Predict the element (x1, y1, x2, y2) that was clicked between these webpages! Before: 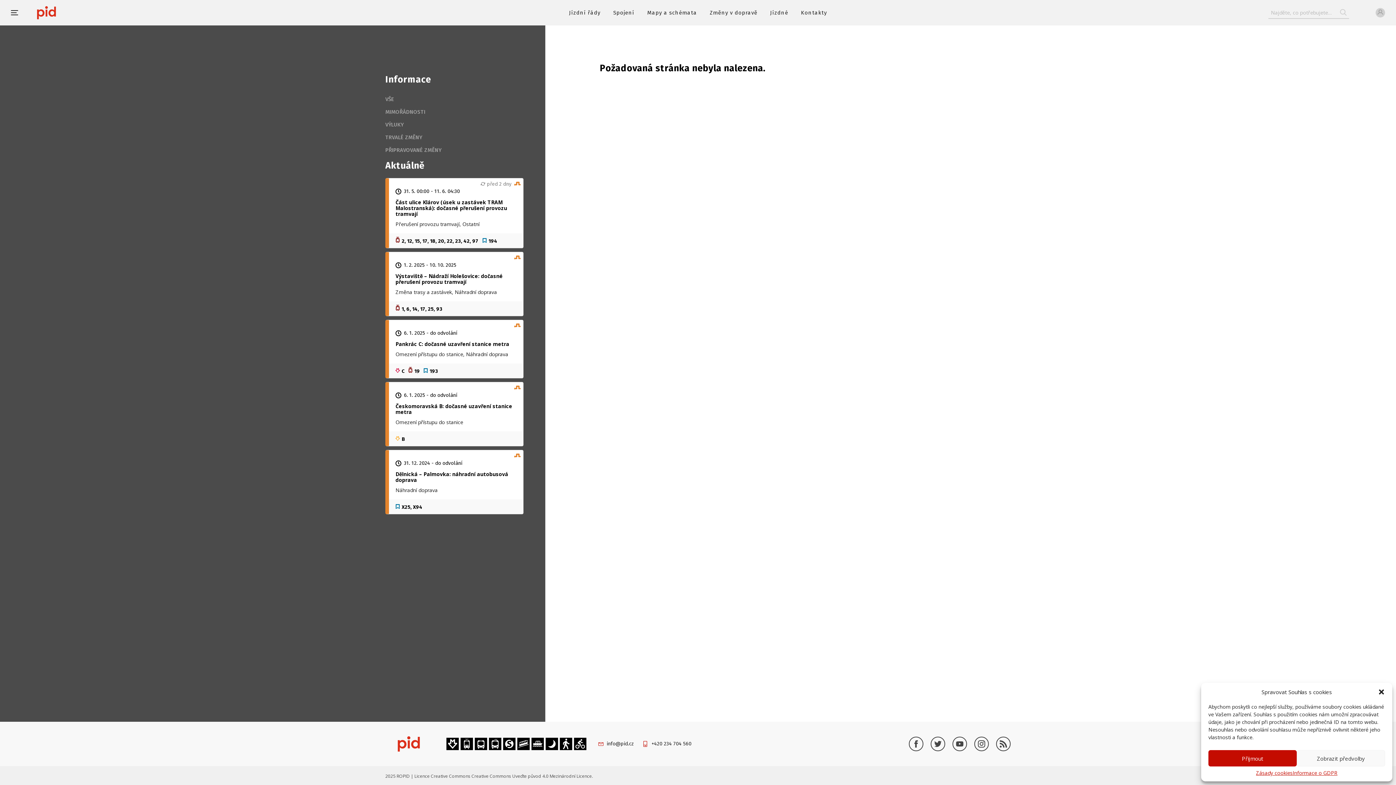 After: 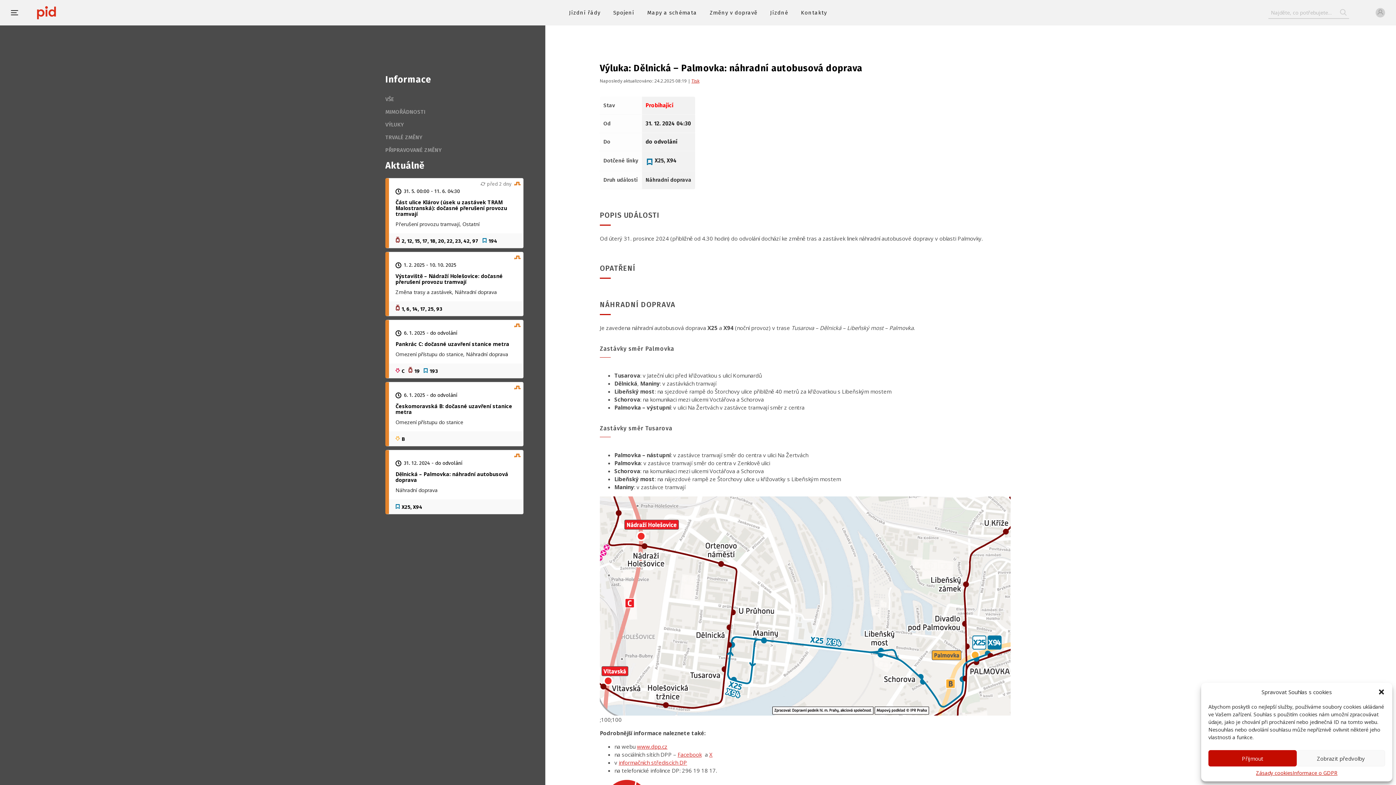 Action: bbox: (385, 450, 523, 514) label:  X25, X94
31. 12. 2024 - do odvolání
Dělnická – Palmovka: náhradní autobusová doprava
Náhradní doprava